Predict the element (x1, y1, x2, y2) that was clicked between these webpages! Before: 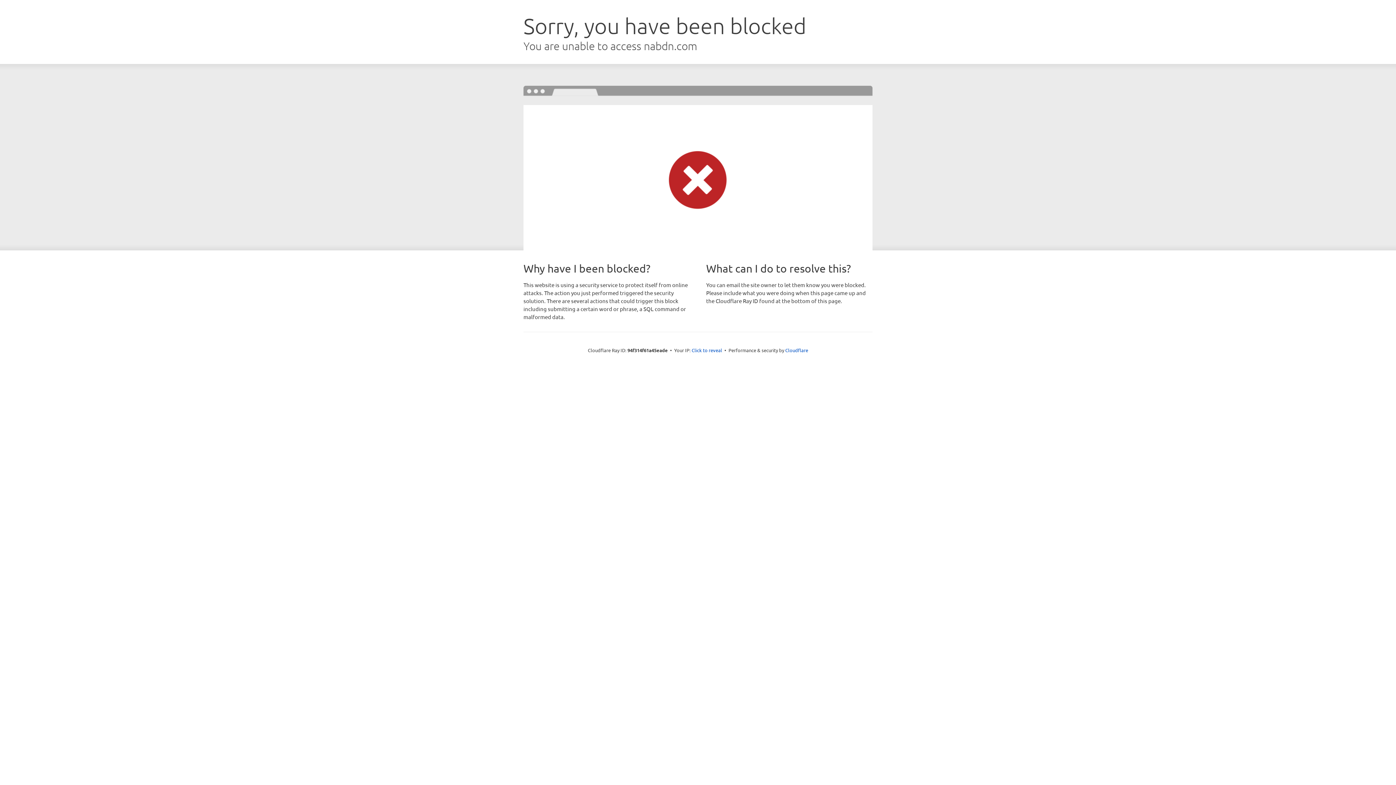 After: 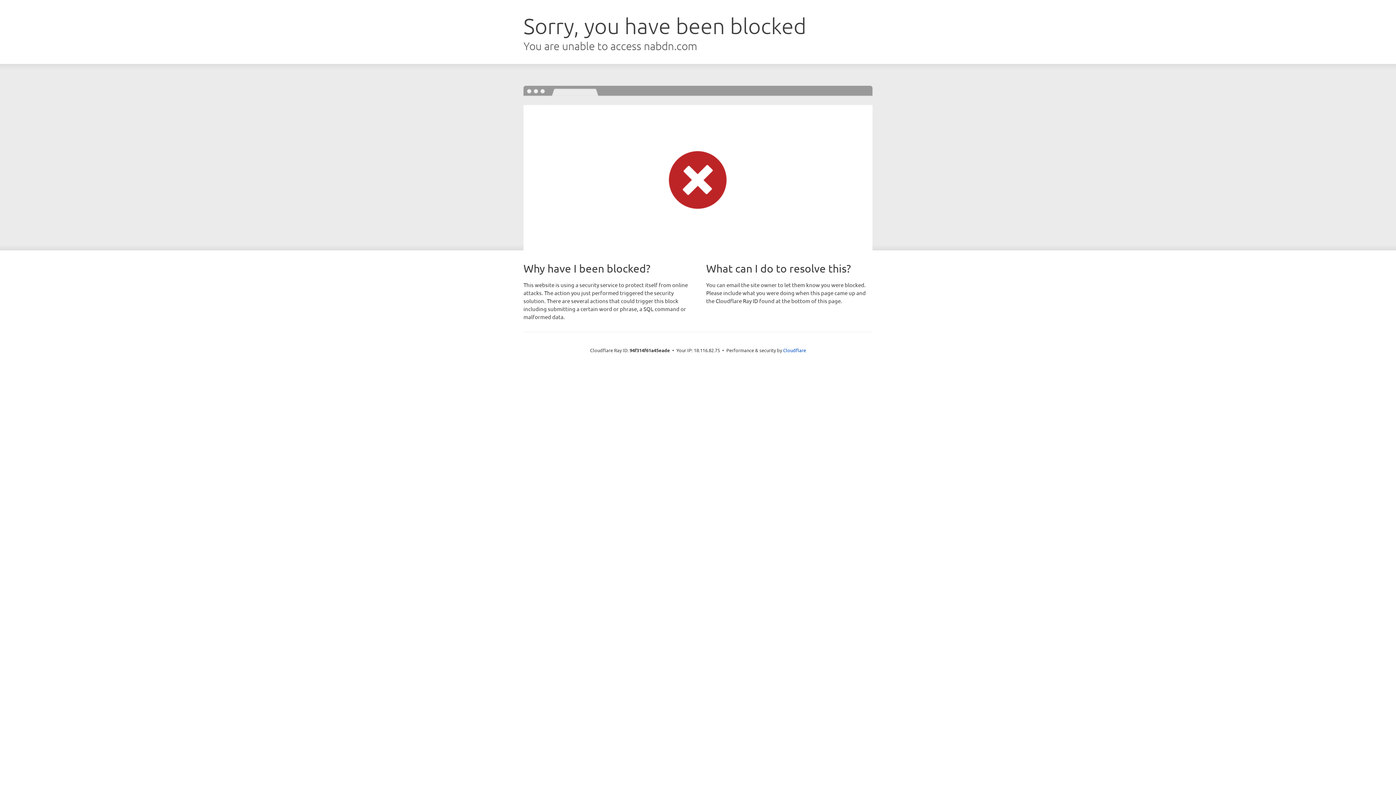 Action: bbox: (691, 346, 722, 353) label: Click to reveal